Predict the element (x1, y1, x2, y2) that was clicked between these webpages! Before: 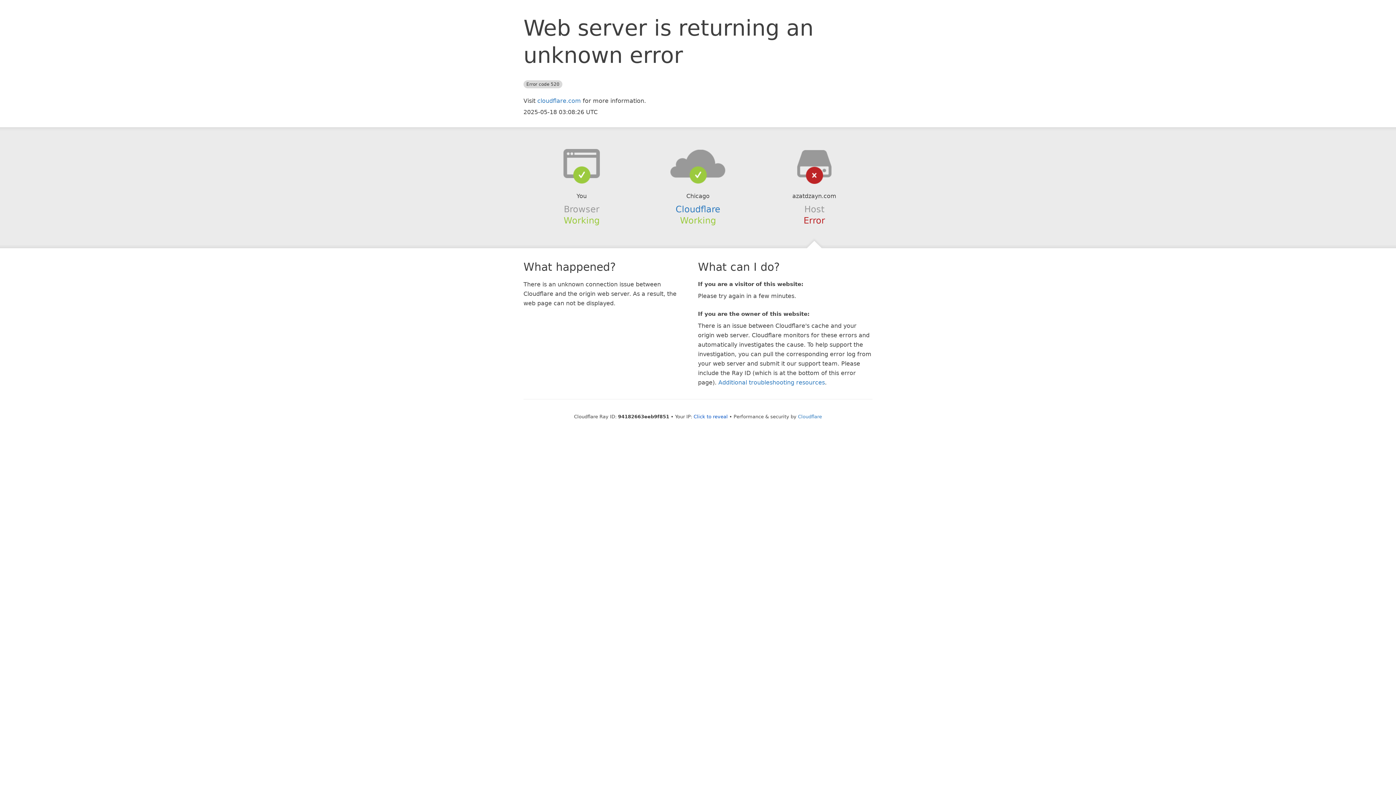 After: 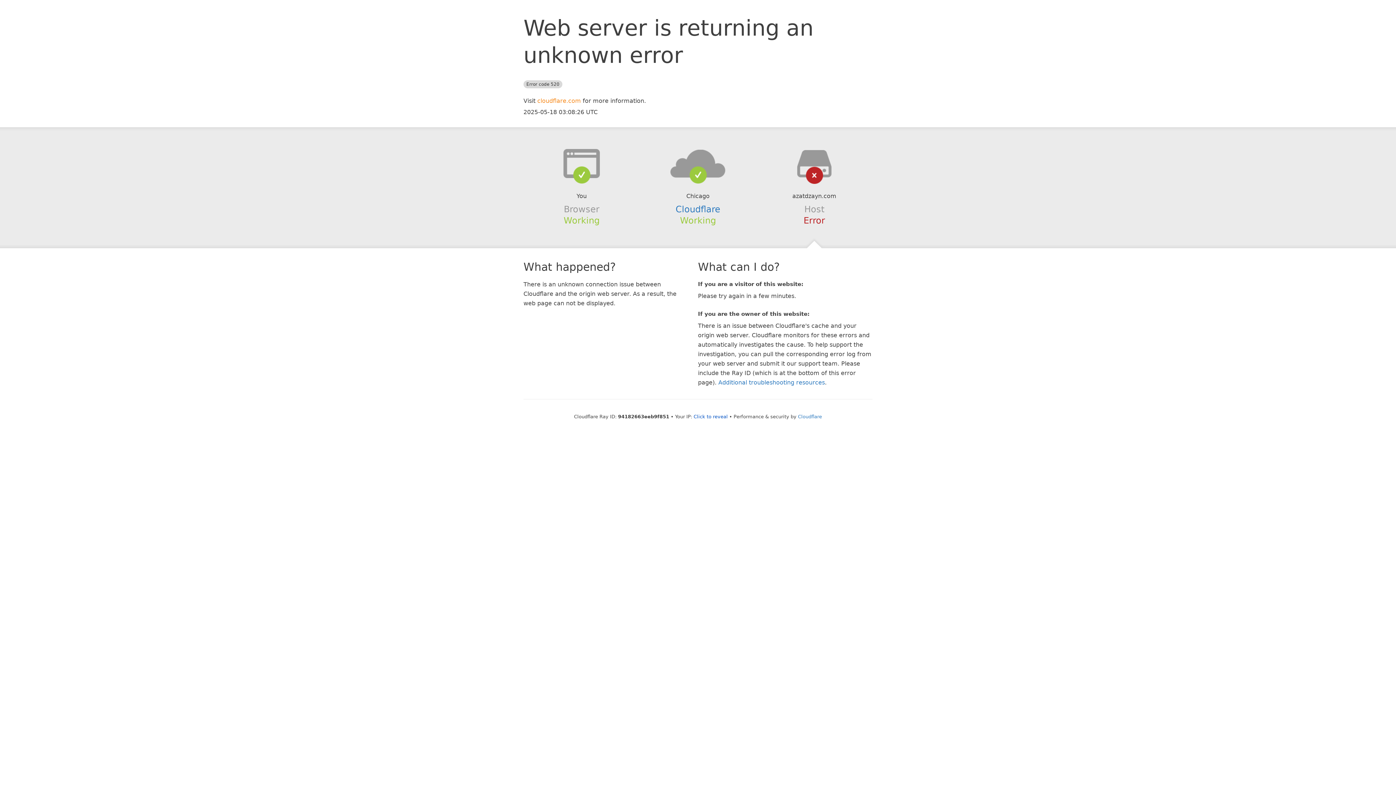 Action: bbox: (537, 97, 581, 104) label: cloudflare.com